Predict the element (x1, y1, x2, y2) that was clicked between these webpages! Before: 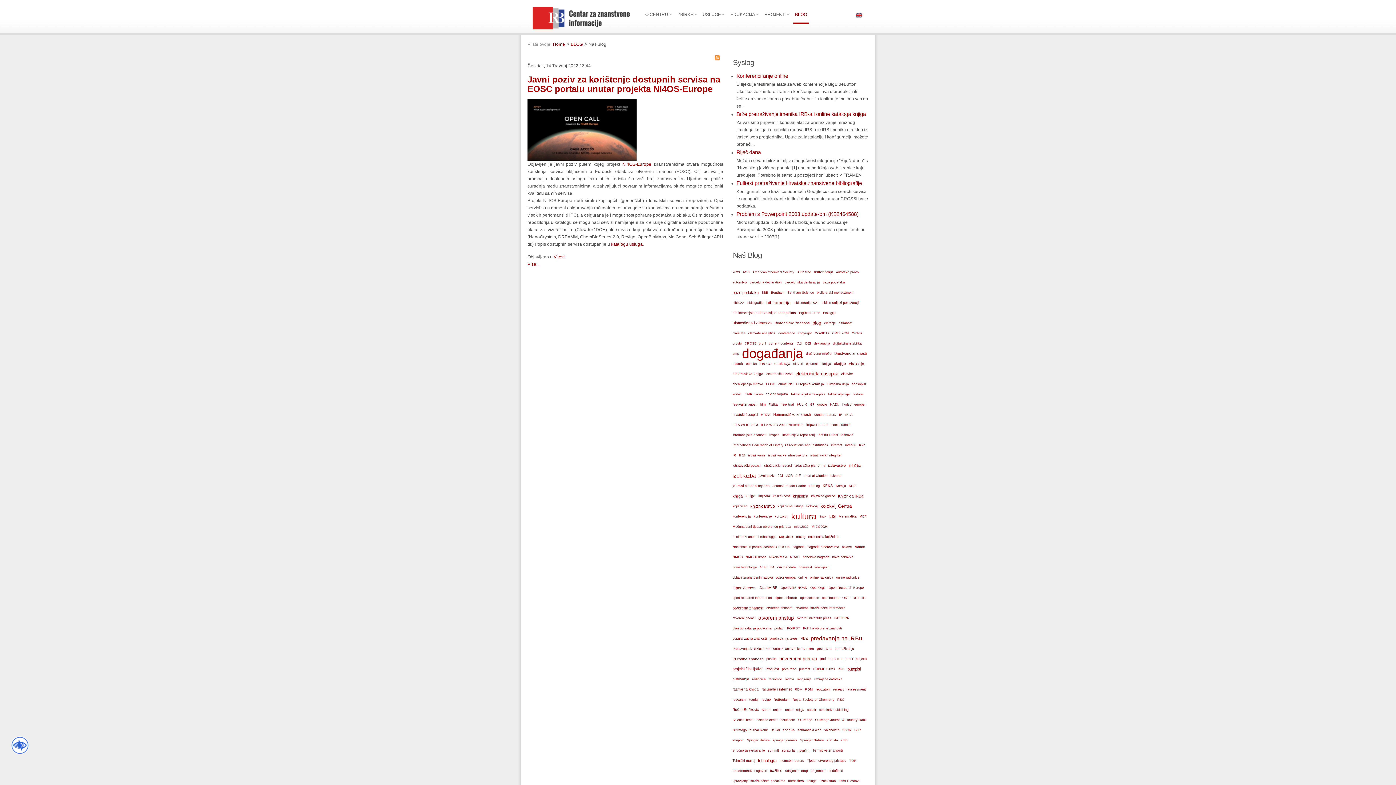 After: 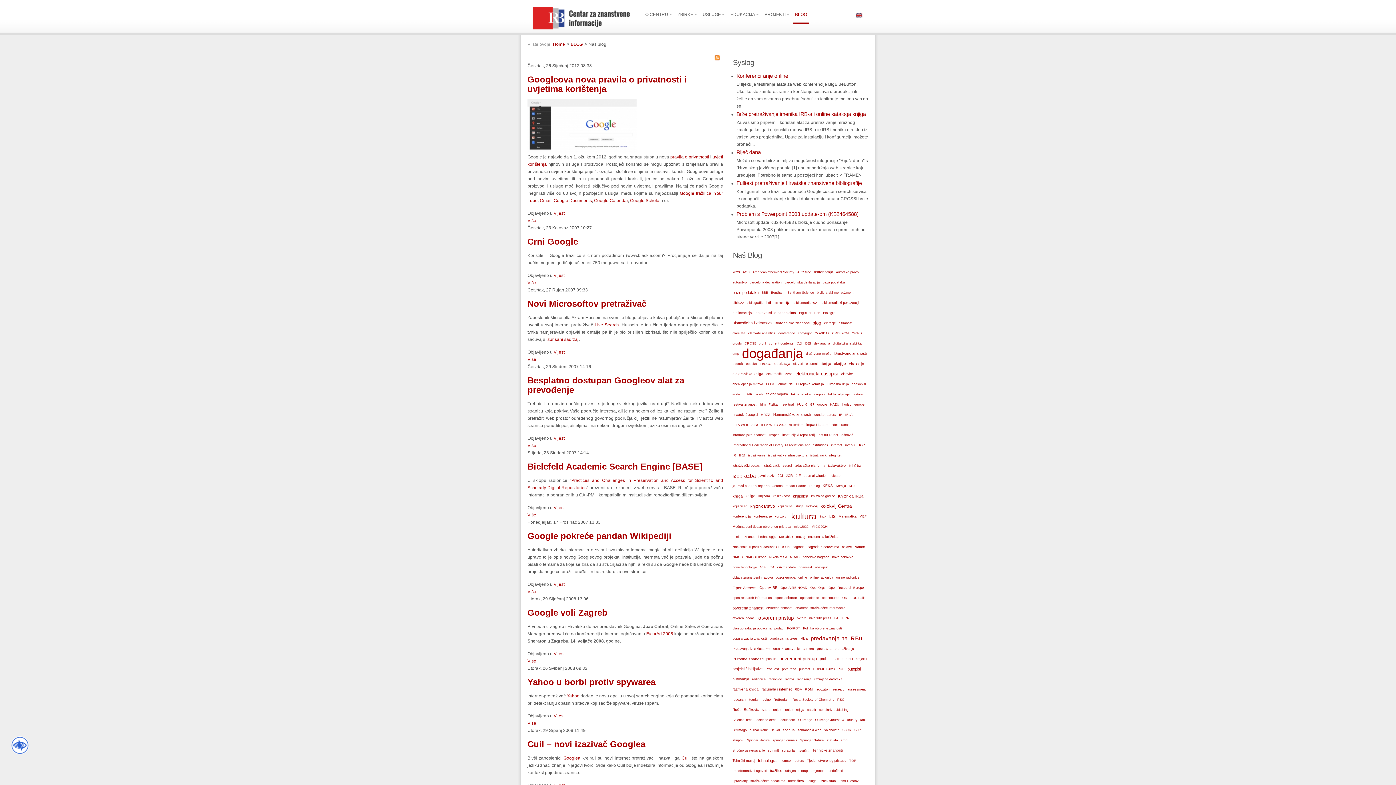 Action: bbox: (768, 766, 784, 776) label: tražilice